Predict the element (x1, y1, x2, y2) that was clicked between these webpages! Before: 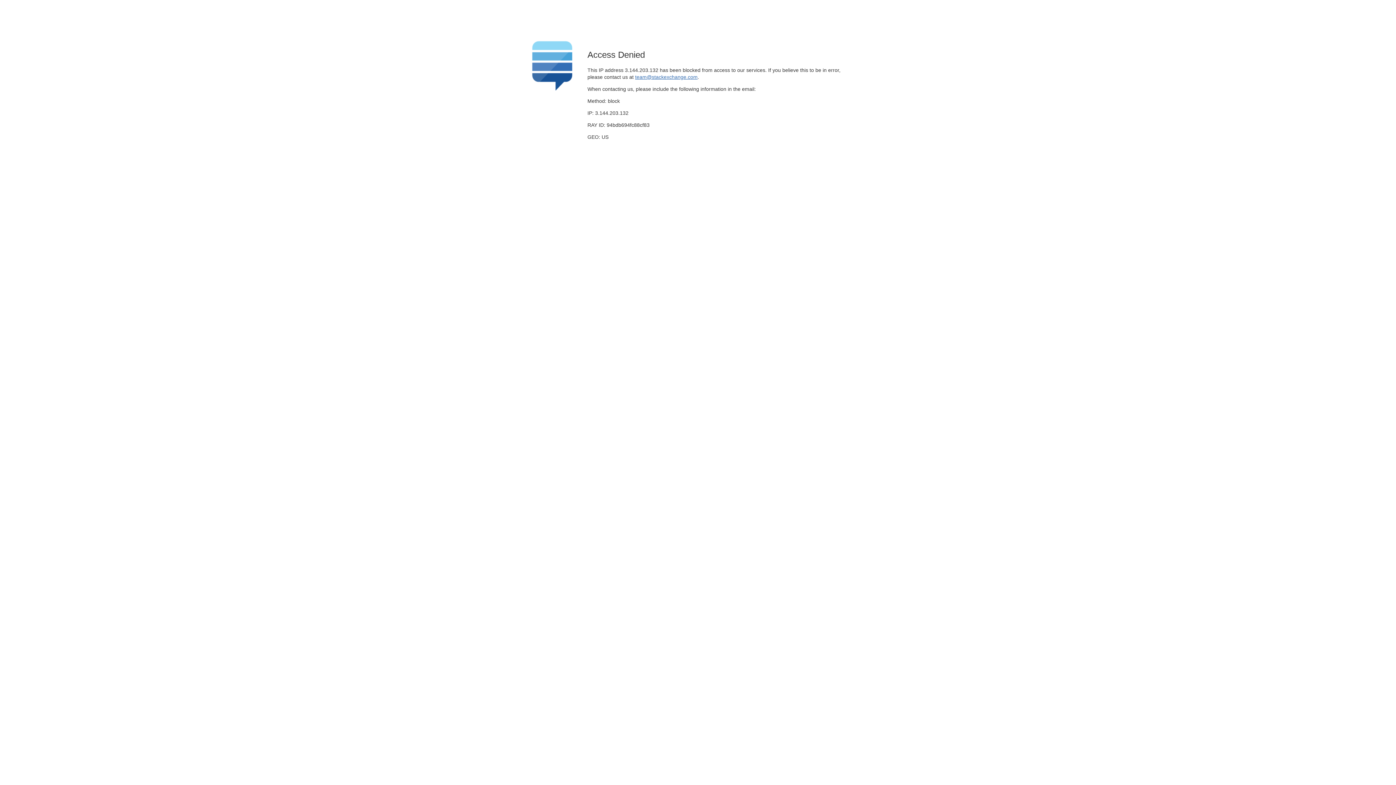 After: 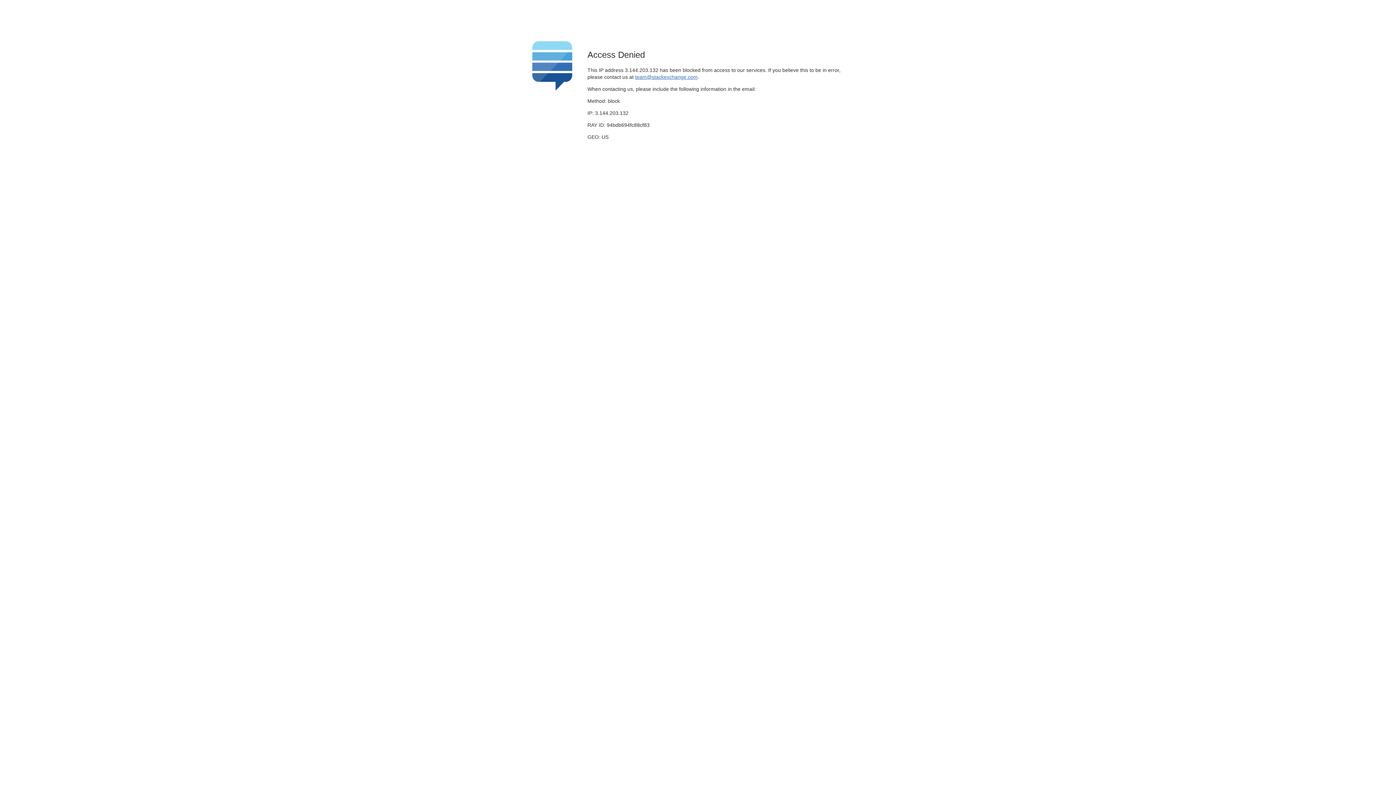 Action: label: team@stackexchange.com bbox: (635, 74, 697, 79)